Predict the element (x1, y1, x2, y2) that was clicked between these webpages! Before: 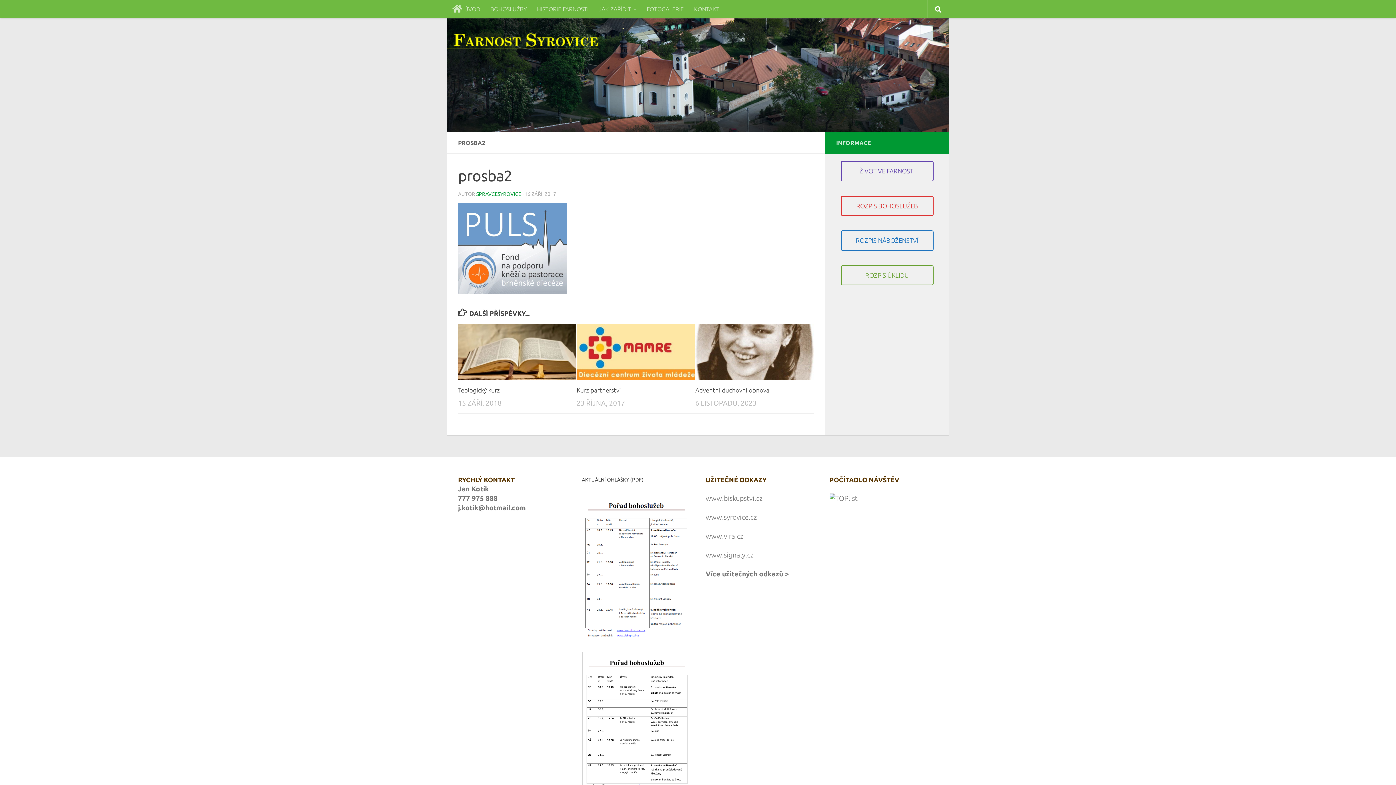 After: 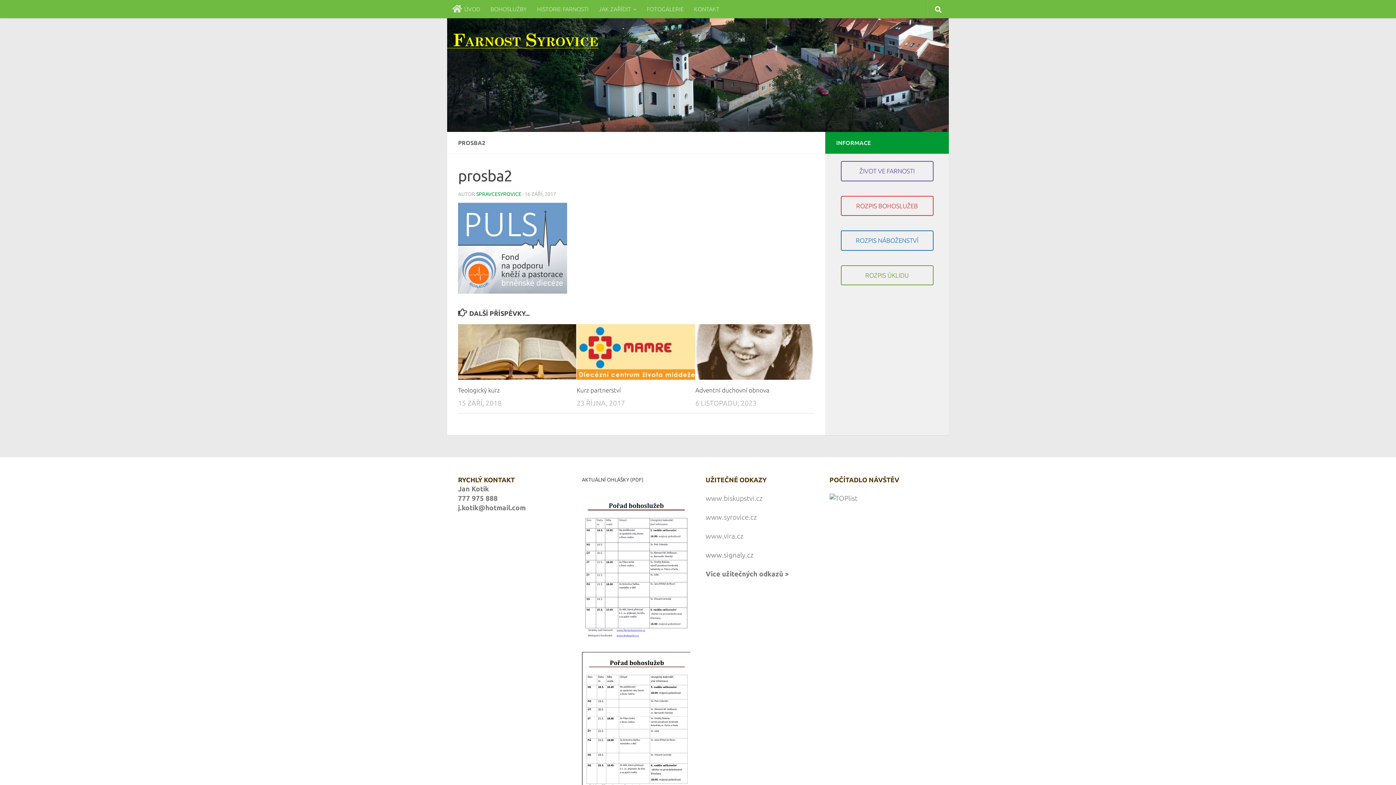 Action: bbox: (705, 551, 753, 559) label: www.signaly.cz